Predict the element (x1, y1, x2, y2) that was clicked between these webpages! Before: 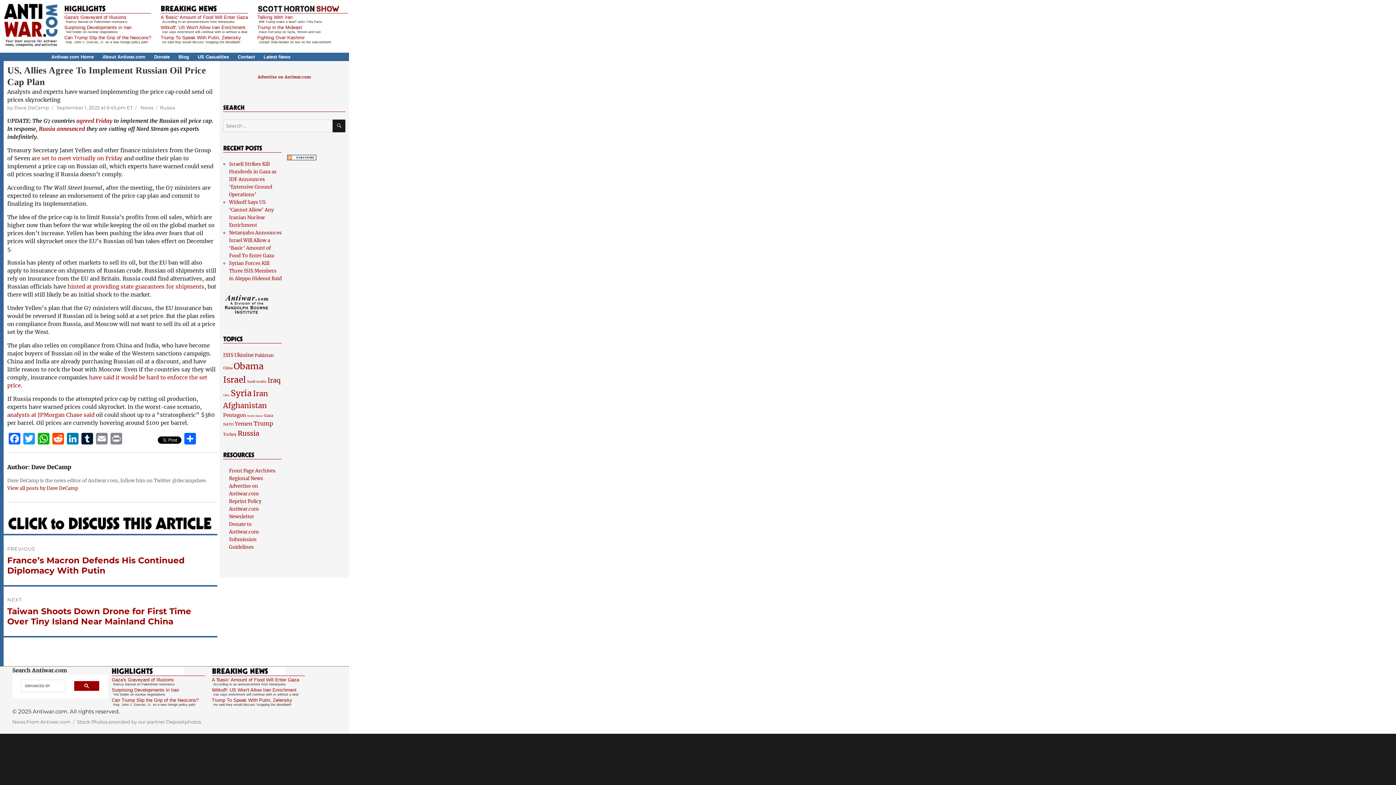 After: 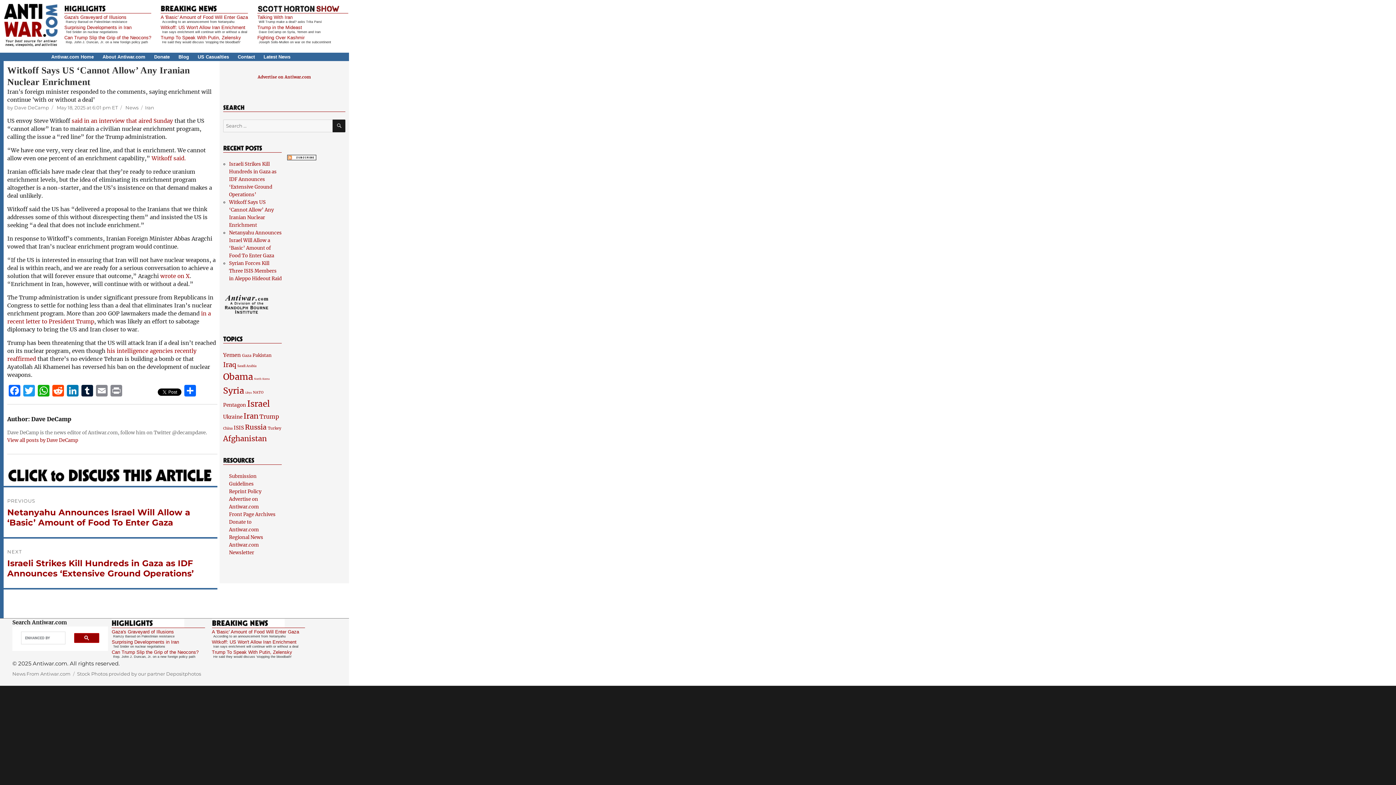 Action: bbox: (160, 24, 245, 30) label: Witkoff: US Won't Allow Iran Enrichment